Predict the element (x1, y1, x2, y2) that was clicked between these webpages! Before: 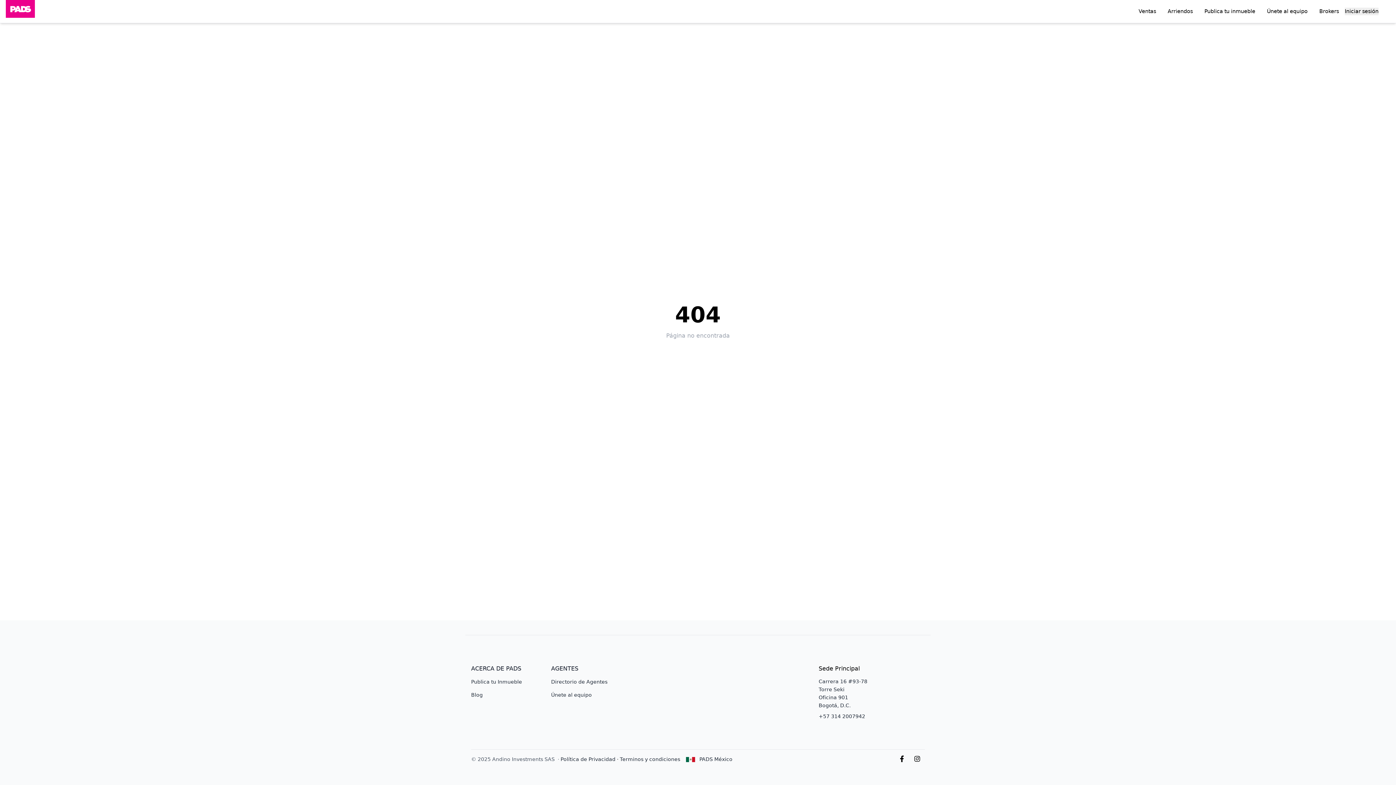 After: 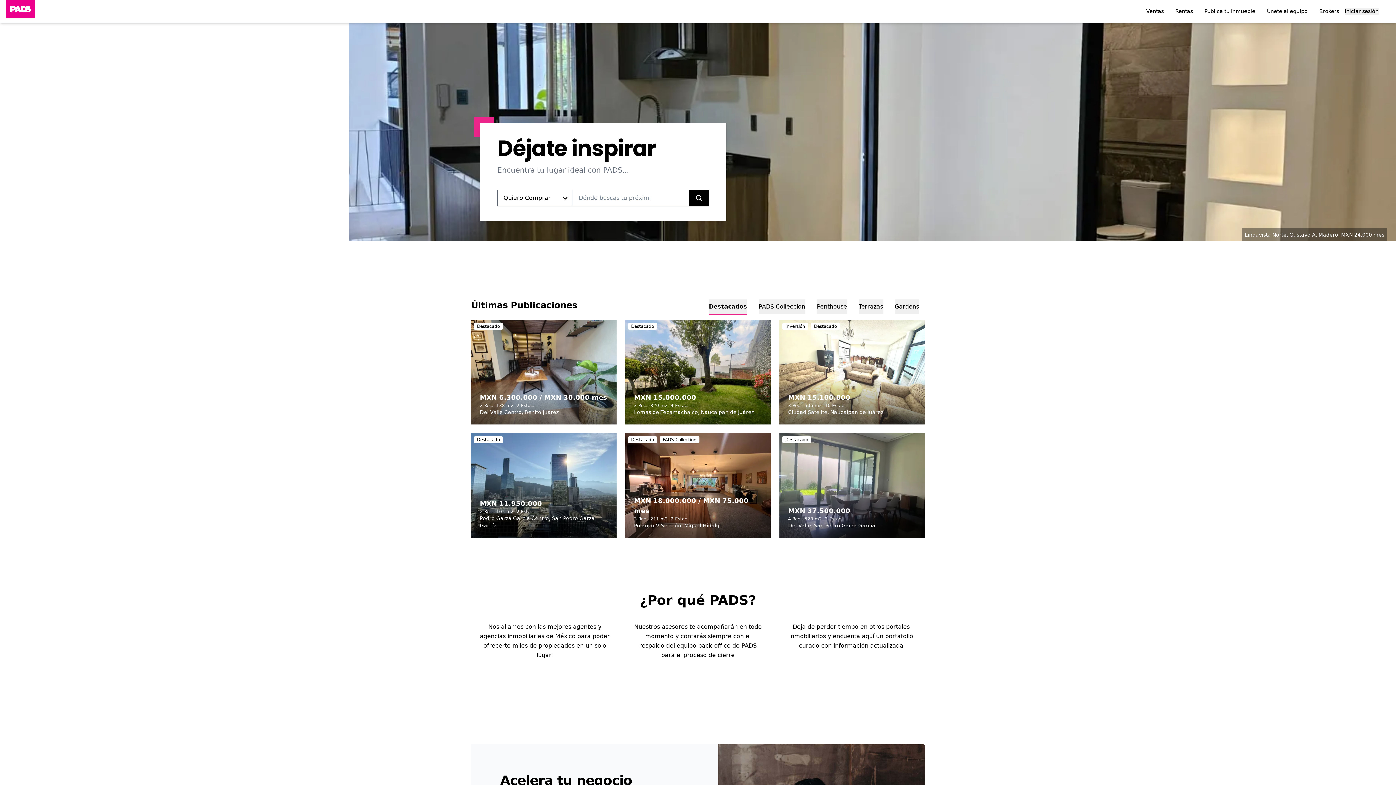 Action: bbox: (699, 756, 732, 763) label: PADS México